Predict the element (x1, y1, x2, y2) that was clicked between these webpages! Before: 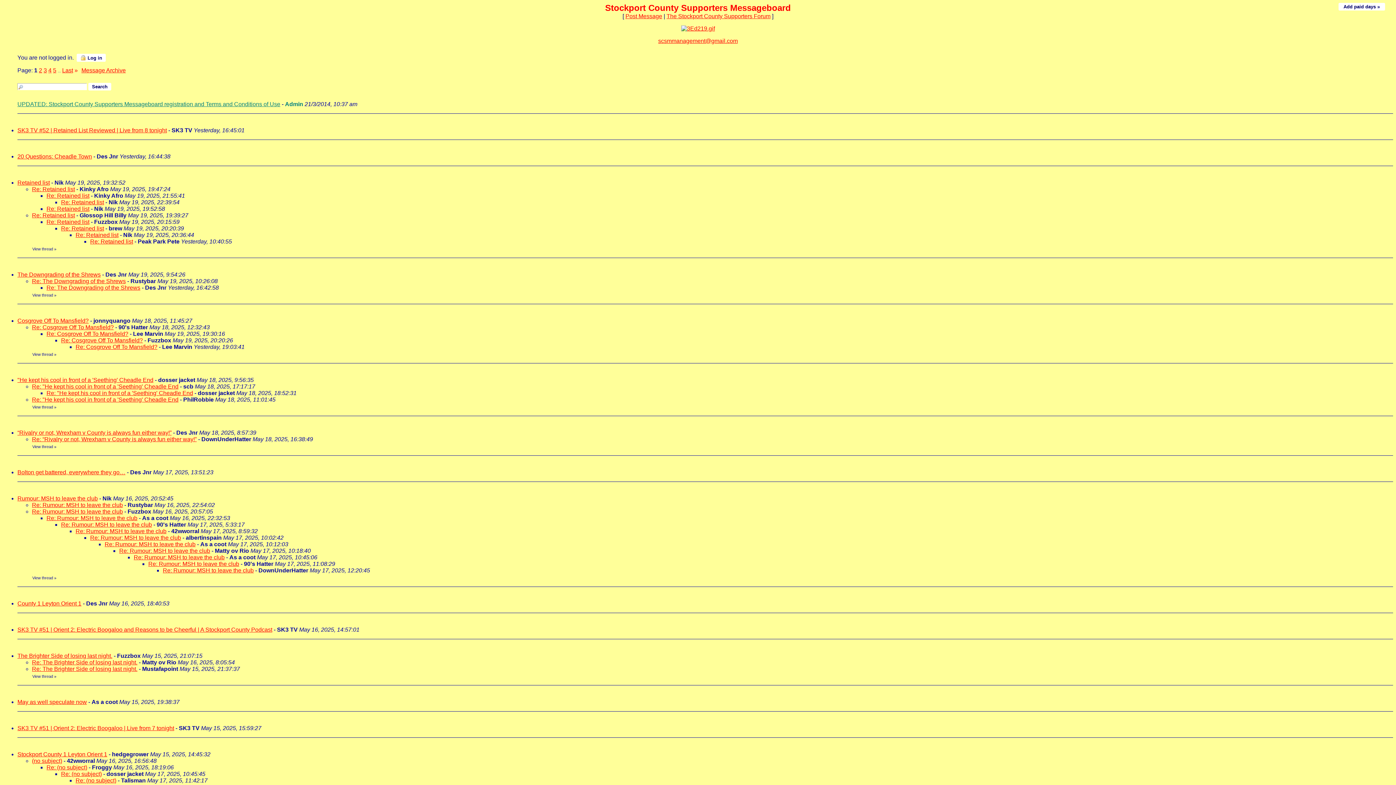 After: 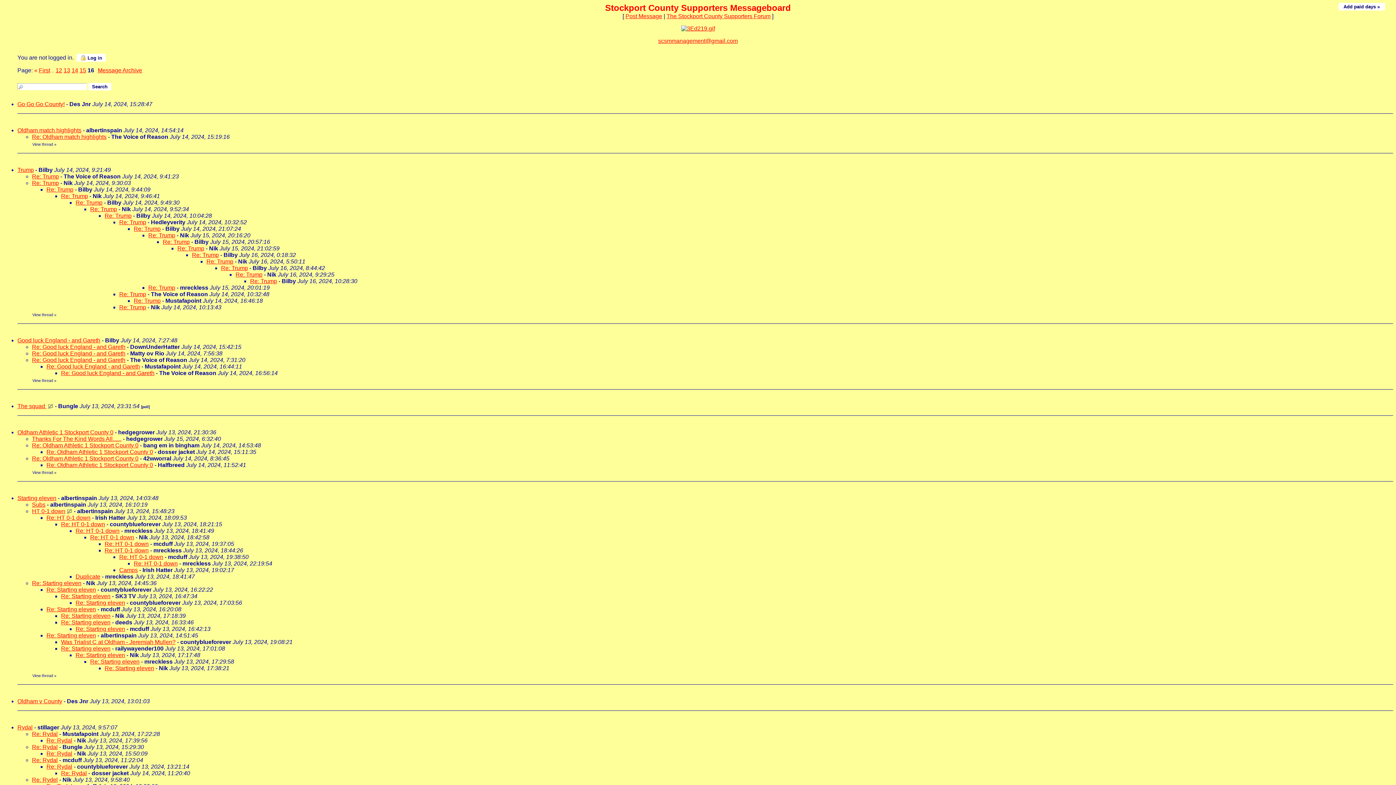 Action: bbox: (62, 67, 73, 73) label: Last